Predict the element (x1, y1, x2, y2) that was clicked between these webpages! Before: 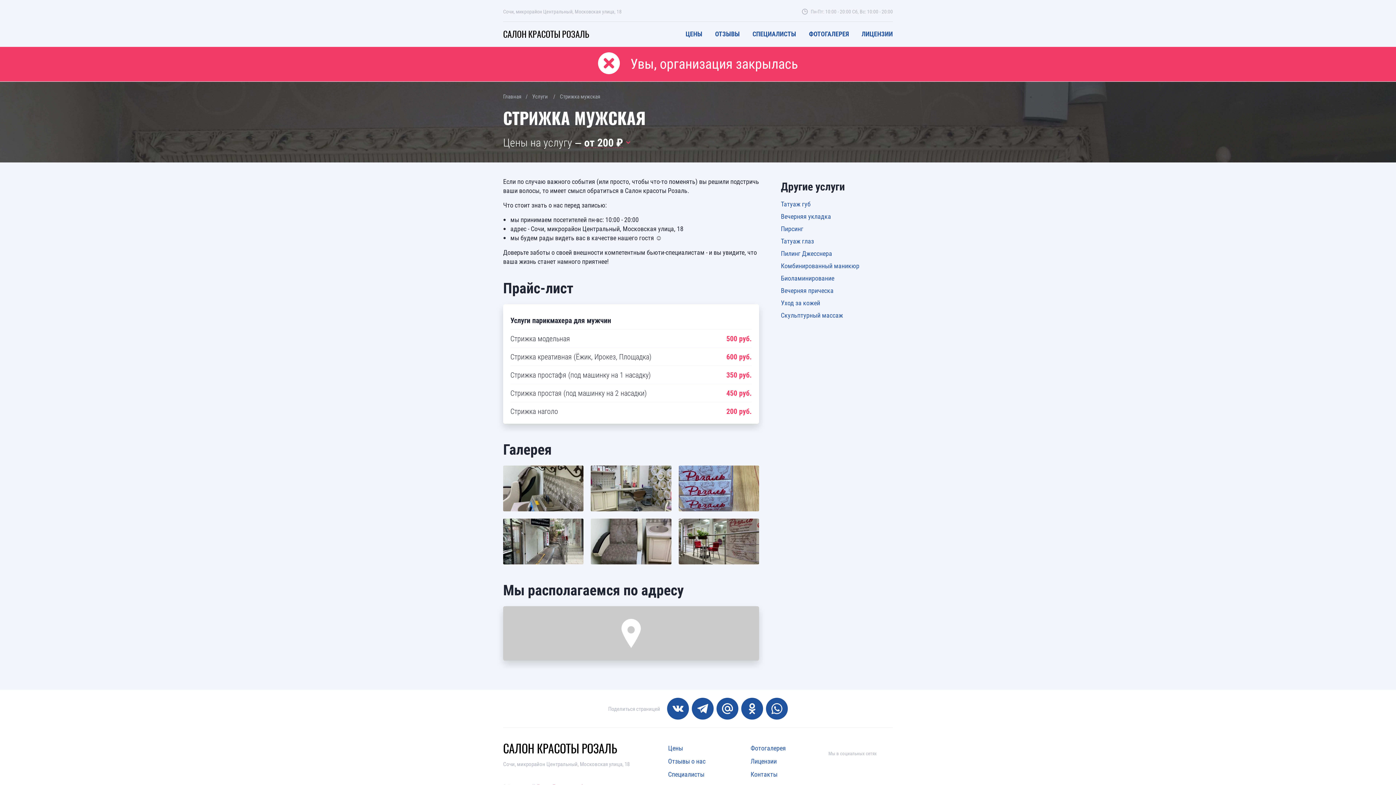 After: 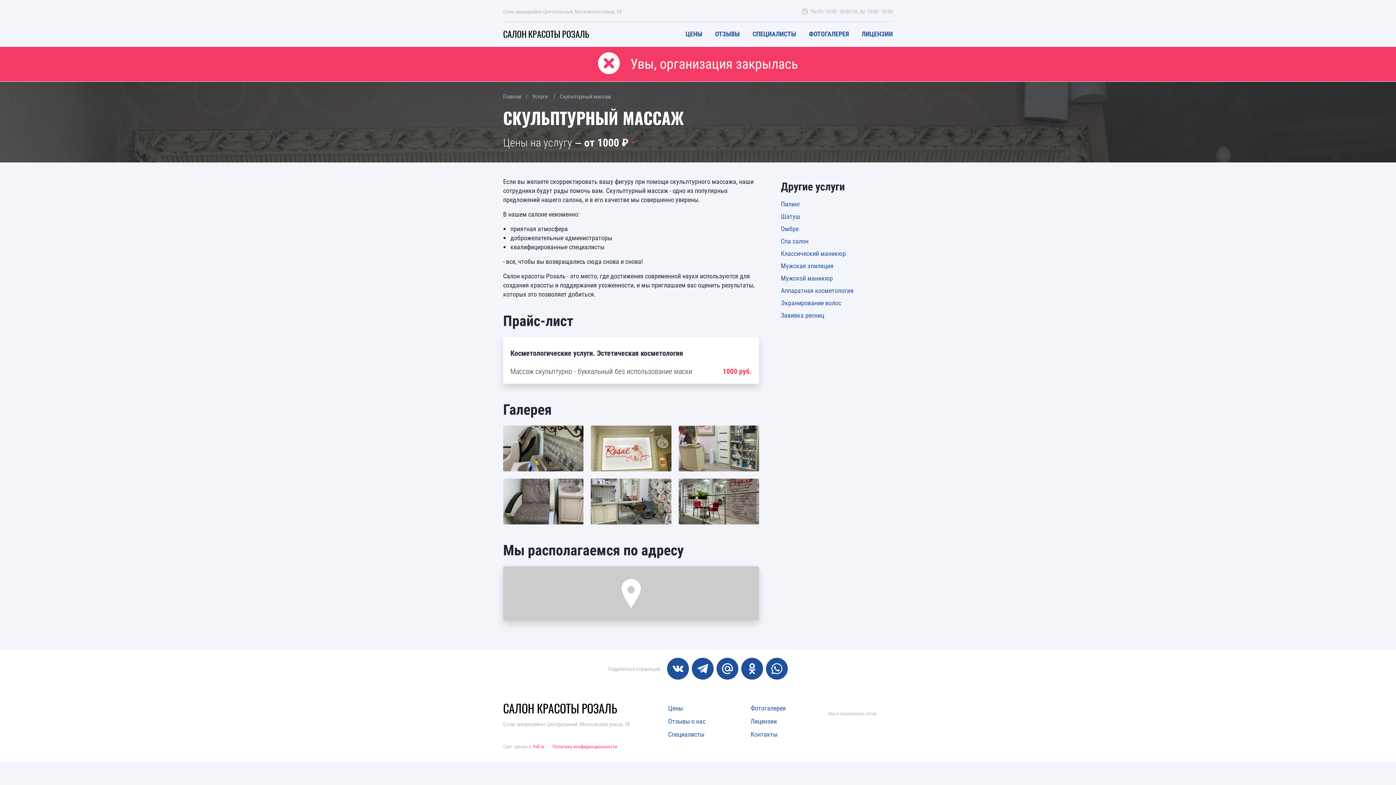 Action: label: Скульптурный массаж bbox: (781, 310, 843, 319)